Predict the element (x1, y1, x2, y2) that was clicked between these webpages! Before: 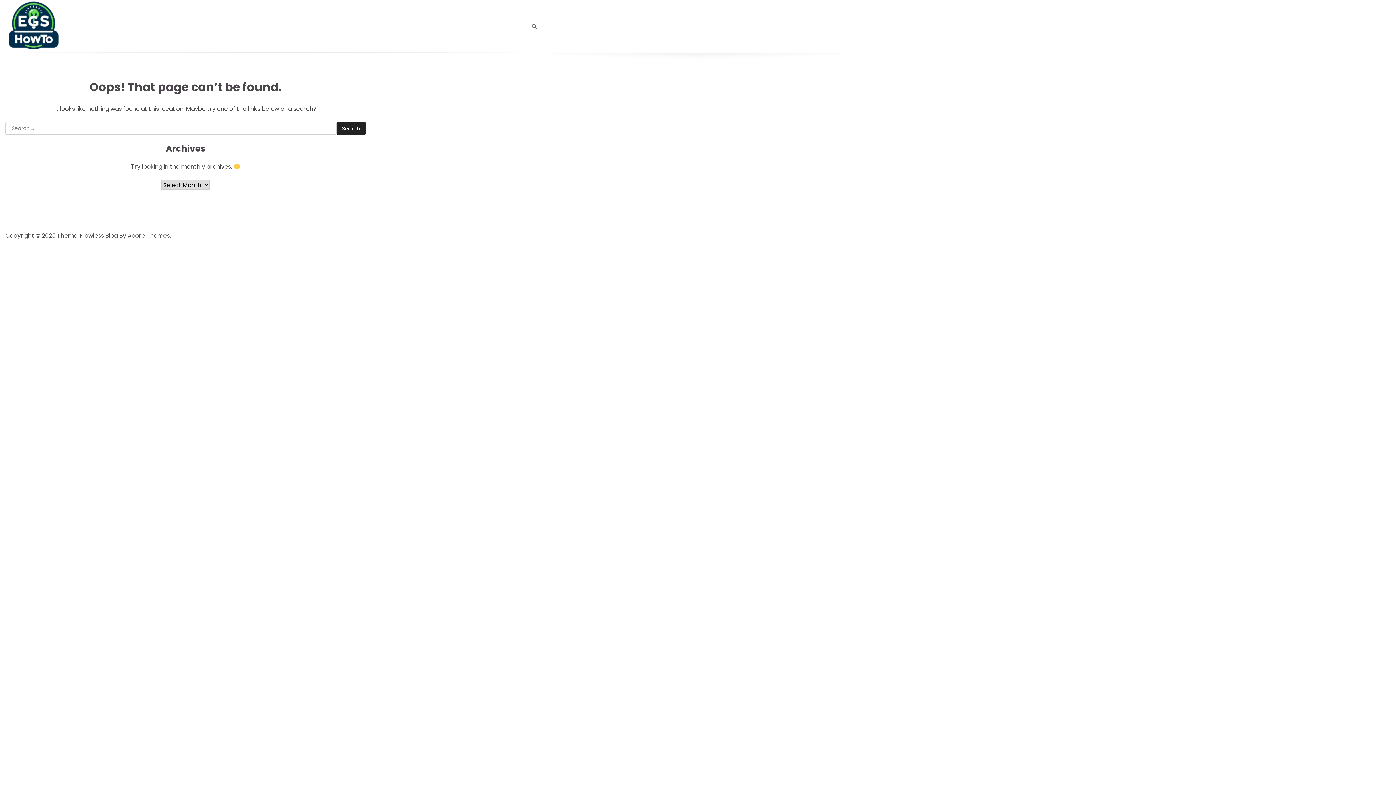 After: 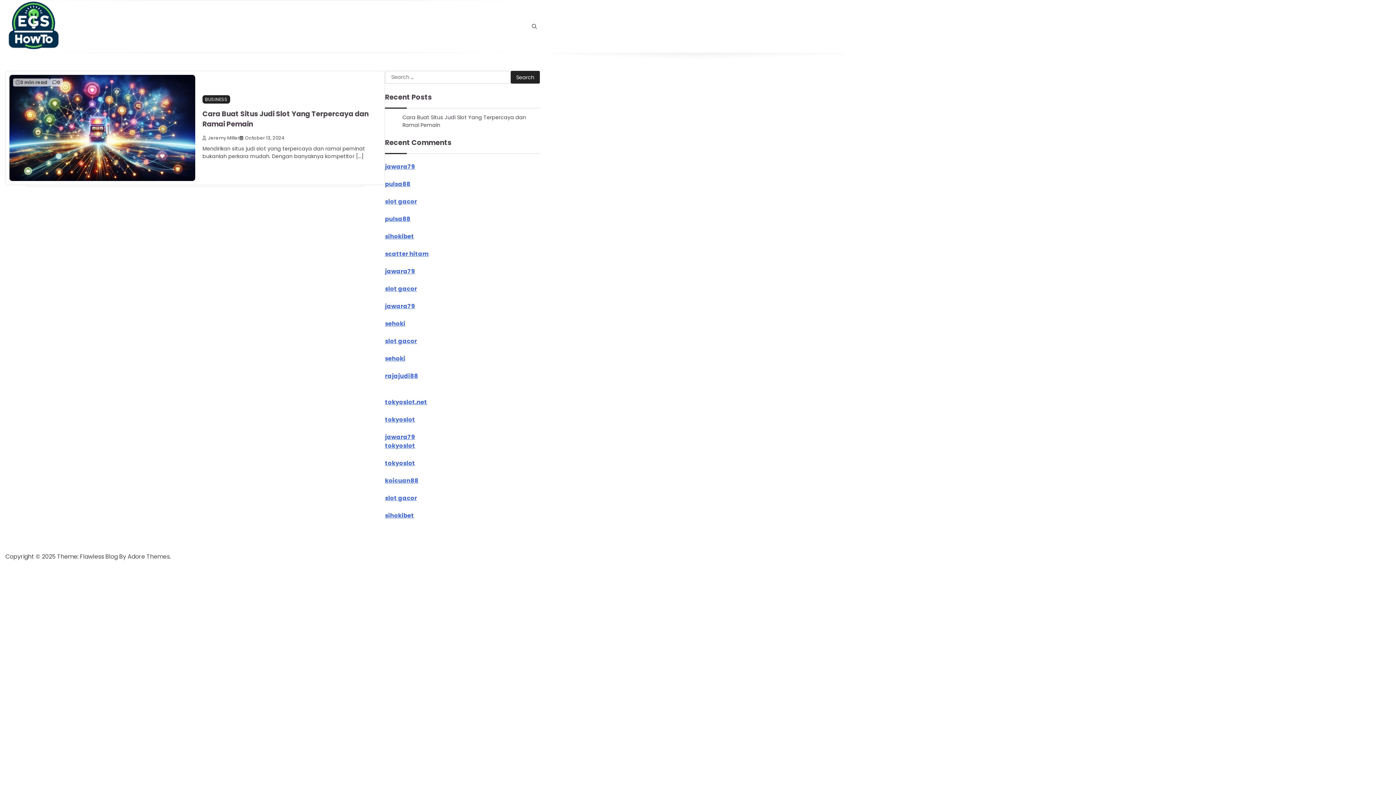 Action: bbox: (5, 0, 63, 52)